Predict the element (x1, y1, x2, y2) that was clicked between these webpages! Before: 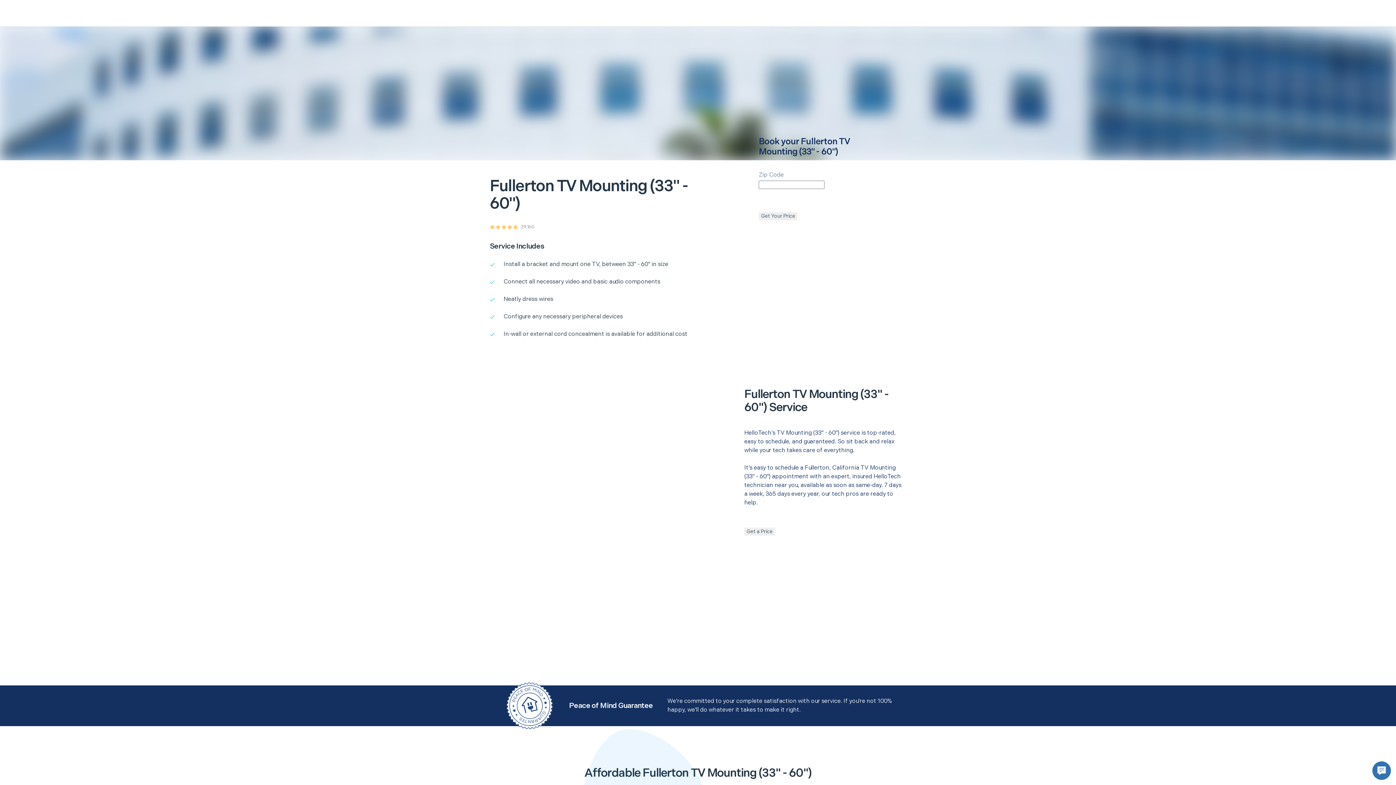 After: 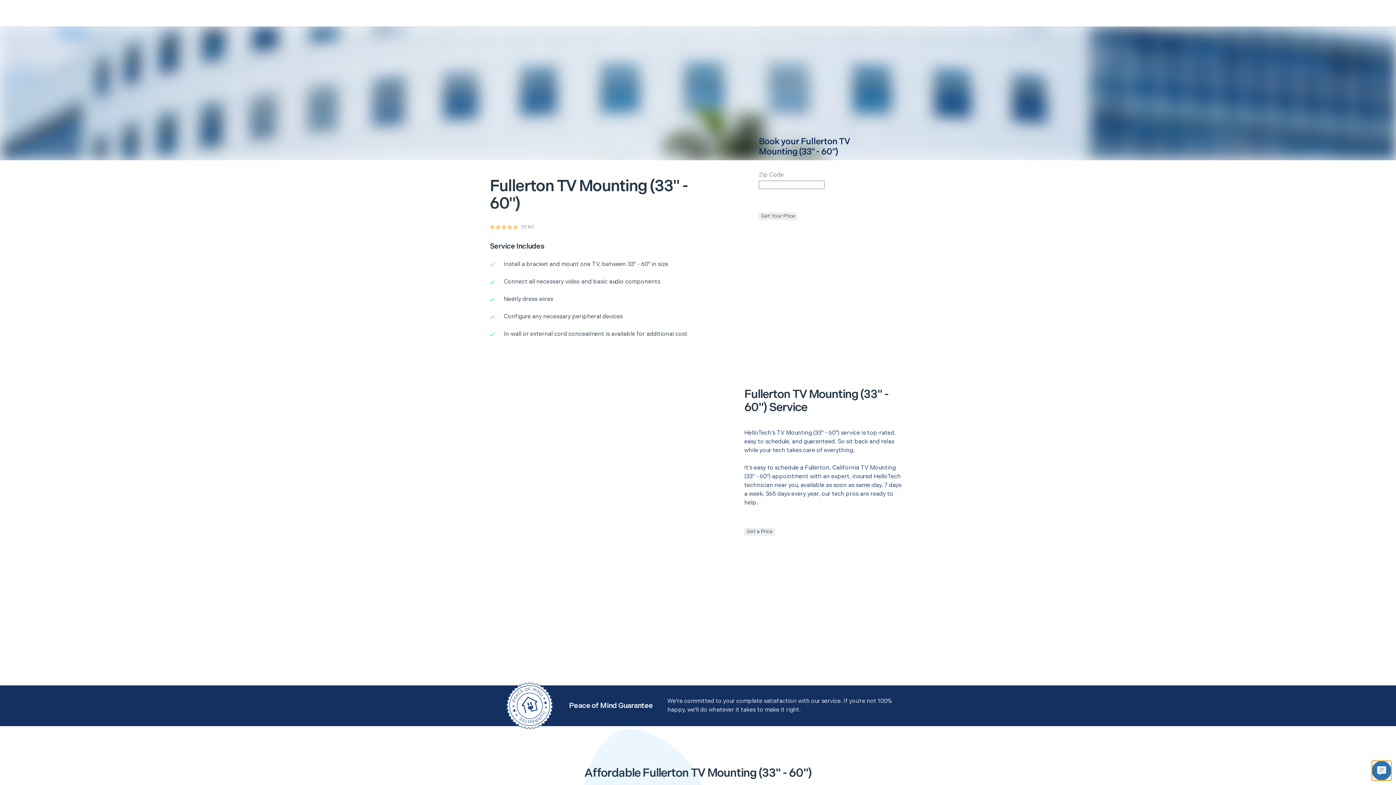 Action: bbox: (1372, 761, 1391, 780)